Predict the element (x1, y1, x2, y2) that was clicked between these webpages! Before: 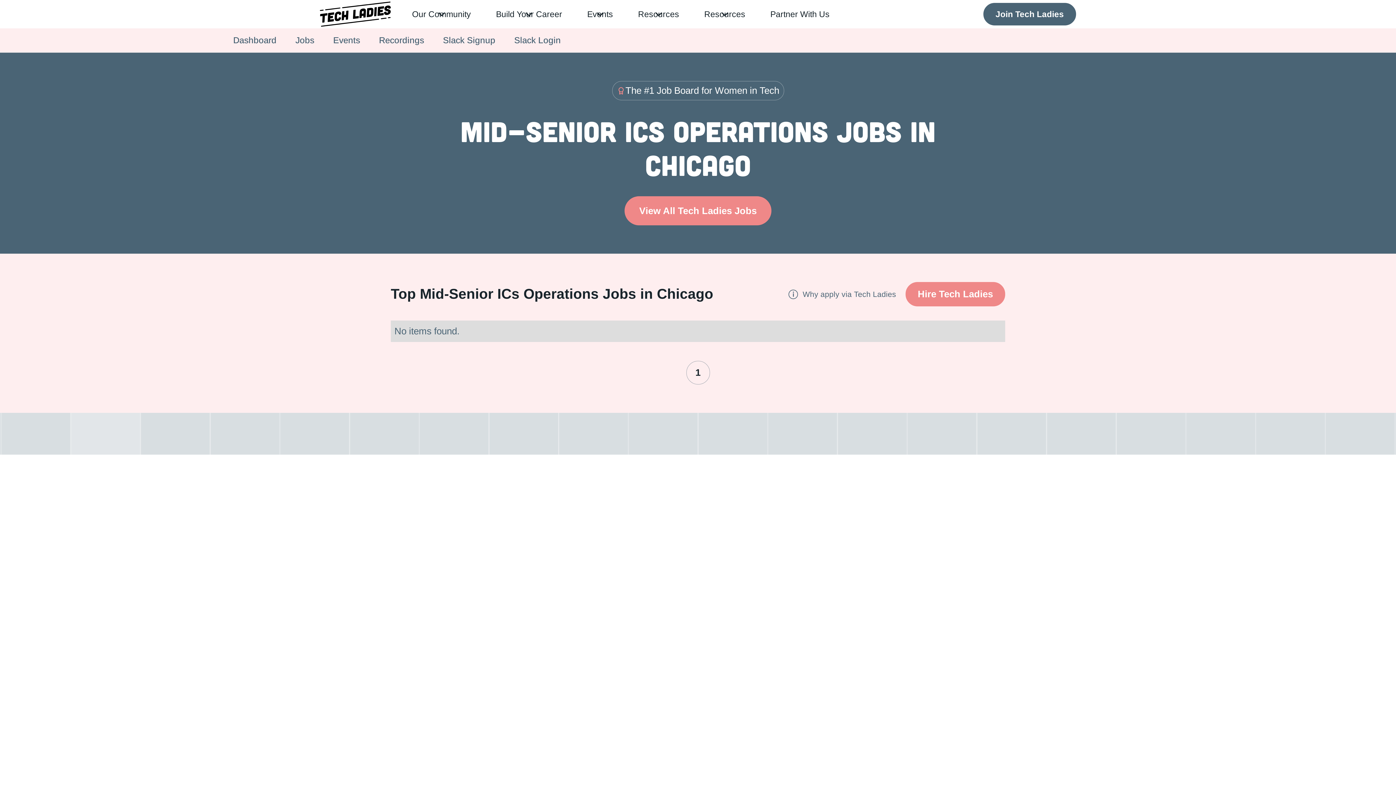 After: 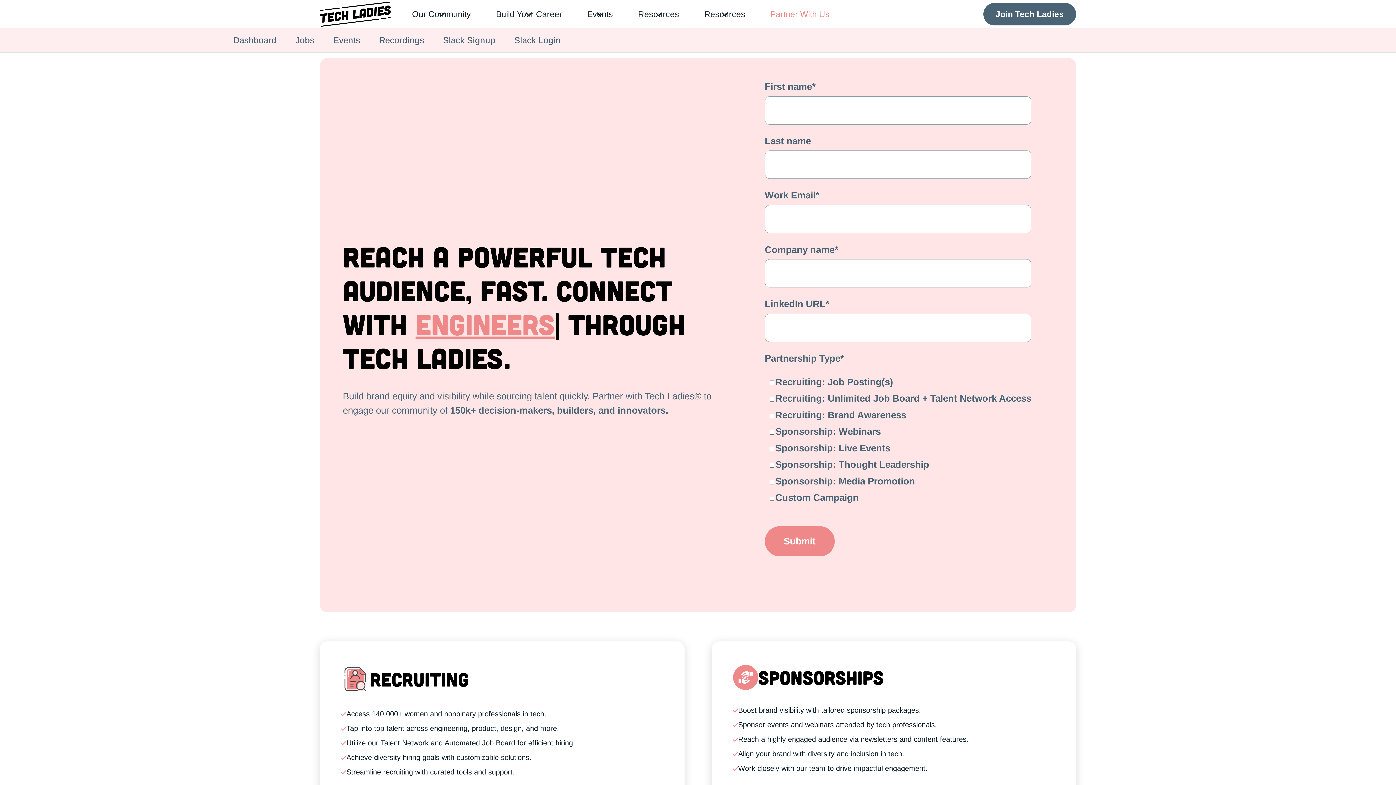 Action: bbox: (763, 3, 836, 25) label: Partner With Us